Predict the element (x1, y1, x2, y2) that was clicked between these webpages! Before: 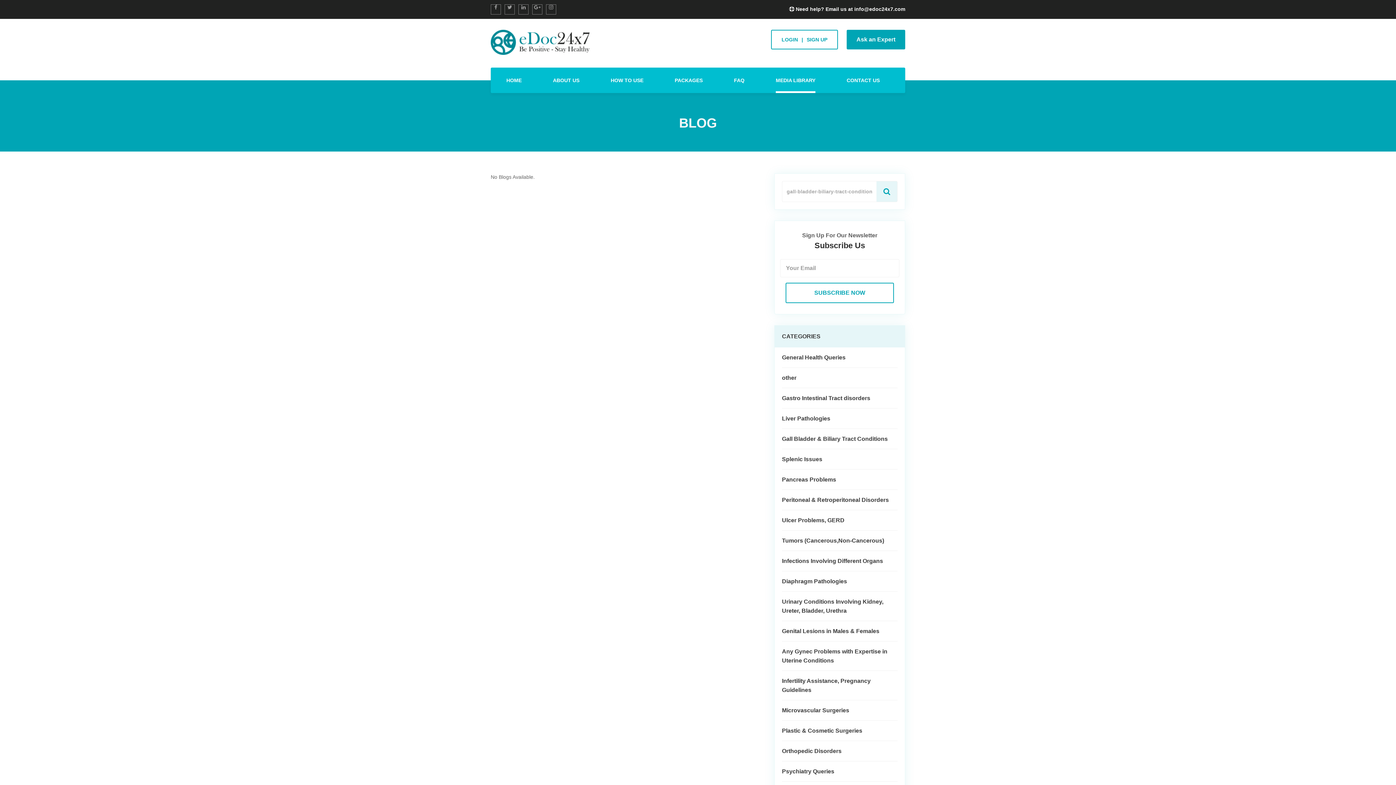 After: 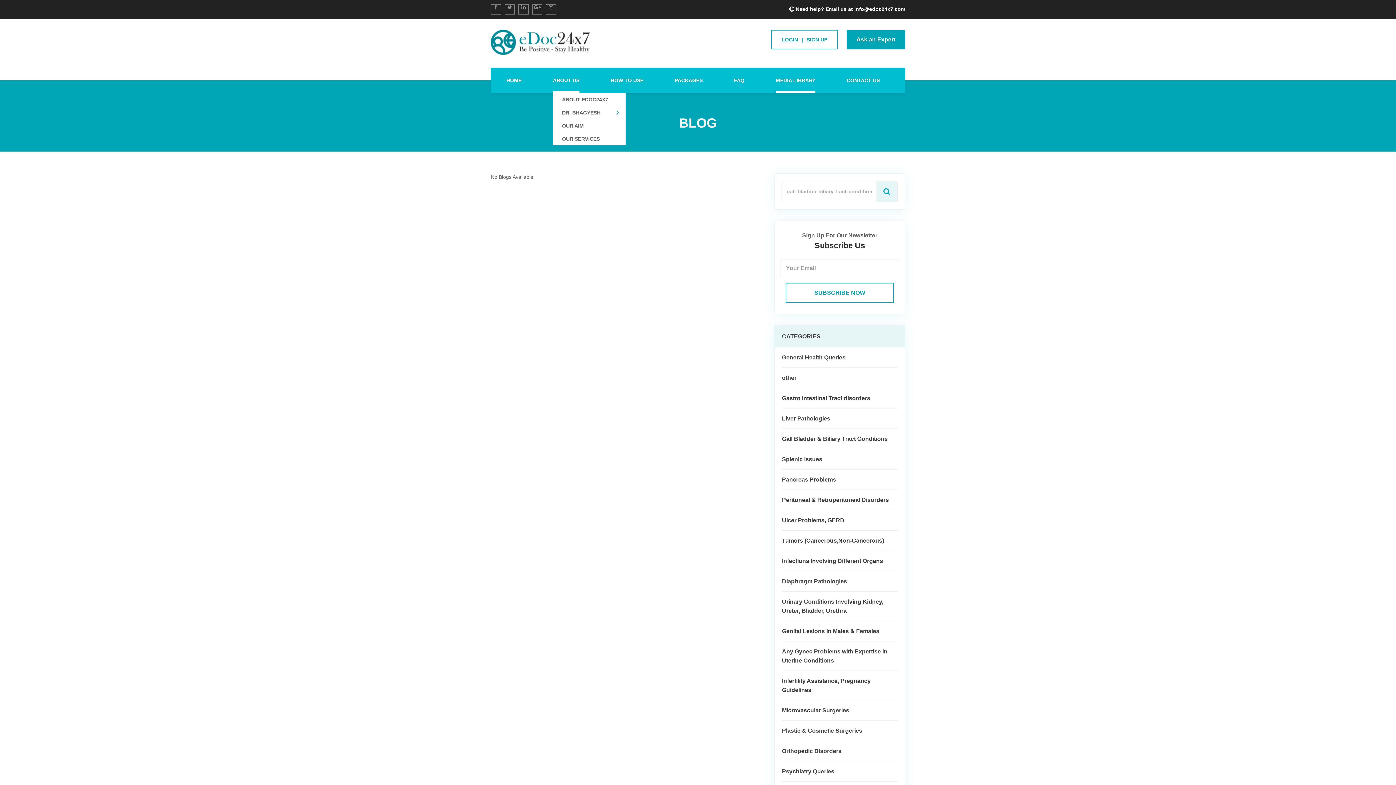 Action: bbox: (553, 67, 579, 93) label: ABOUT US